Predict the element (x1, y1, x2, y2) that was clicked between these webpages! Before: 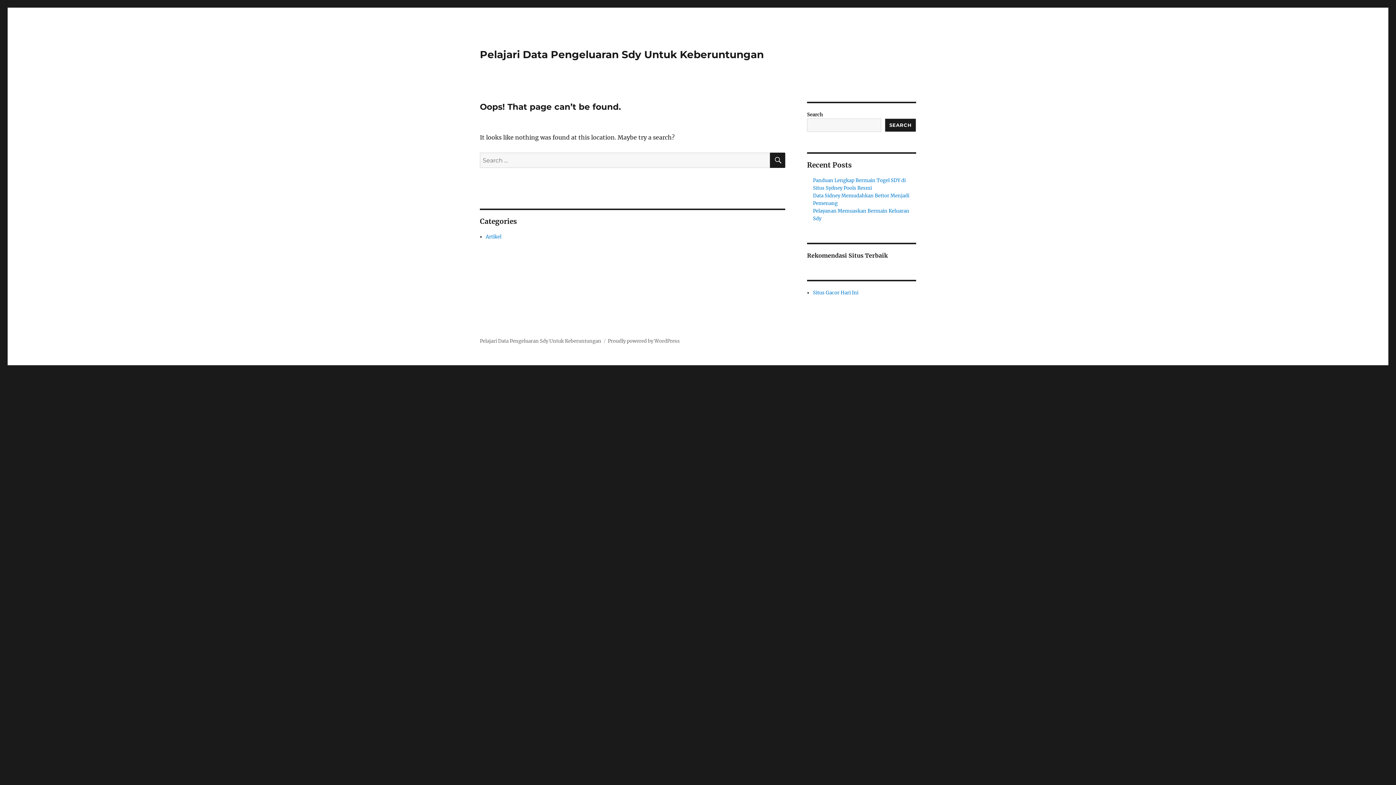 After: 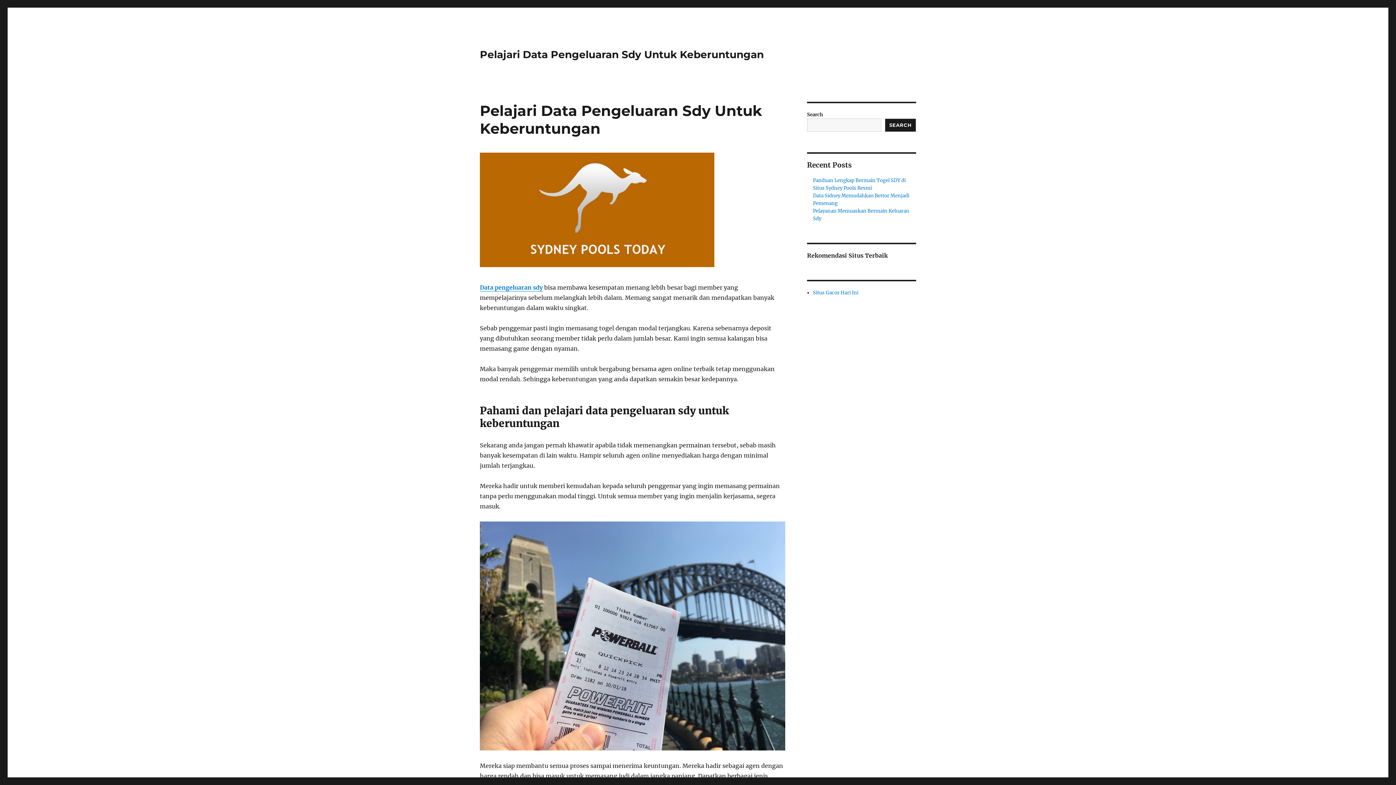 Action: bbox: (480, 48, 764, 60) label: Pelajari Data Pengeluaran Sdy Untuk Keberuntungan